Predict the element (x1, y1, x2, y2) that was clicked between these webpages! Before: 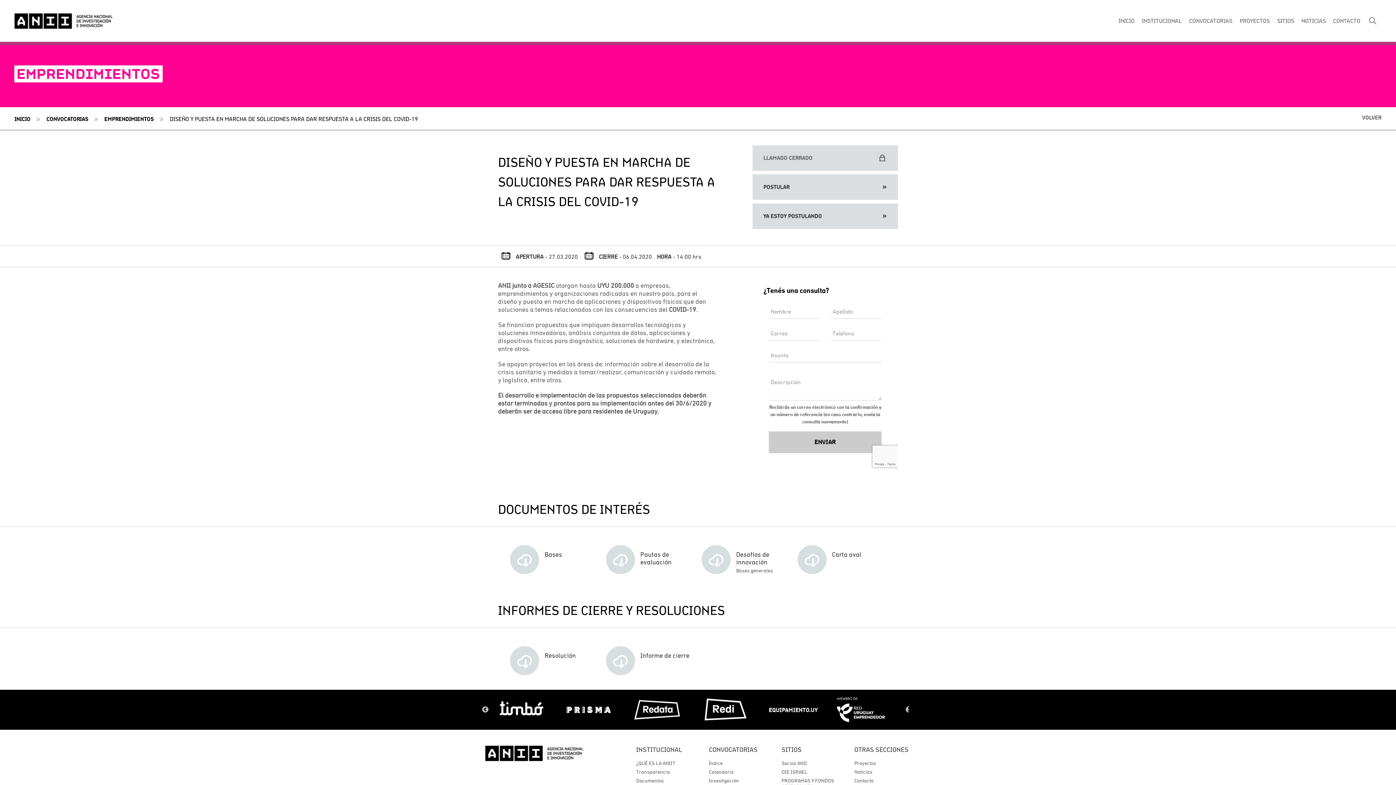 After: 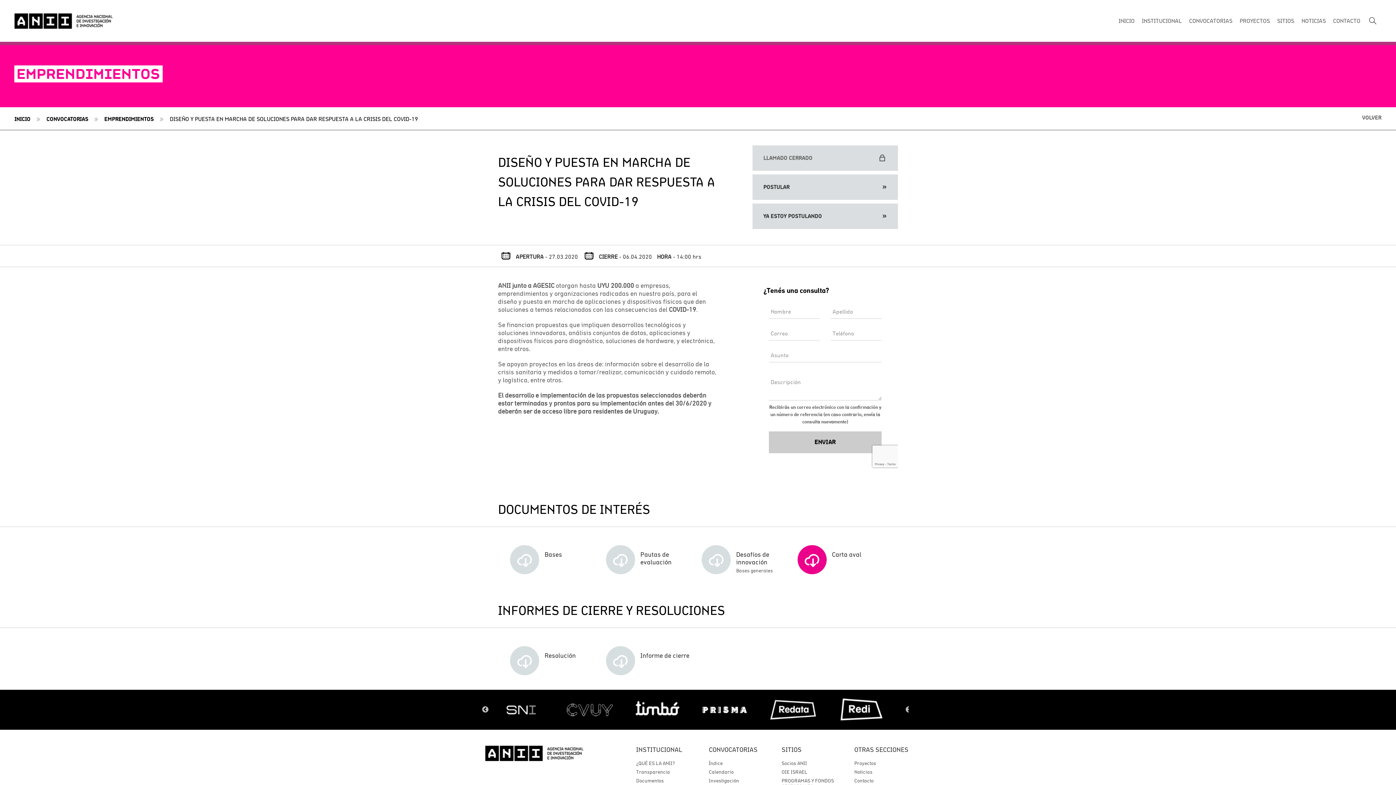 Action: label: Carta aval bbox: (797, 545, 886, 574)